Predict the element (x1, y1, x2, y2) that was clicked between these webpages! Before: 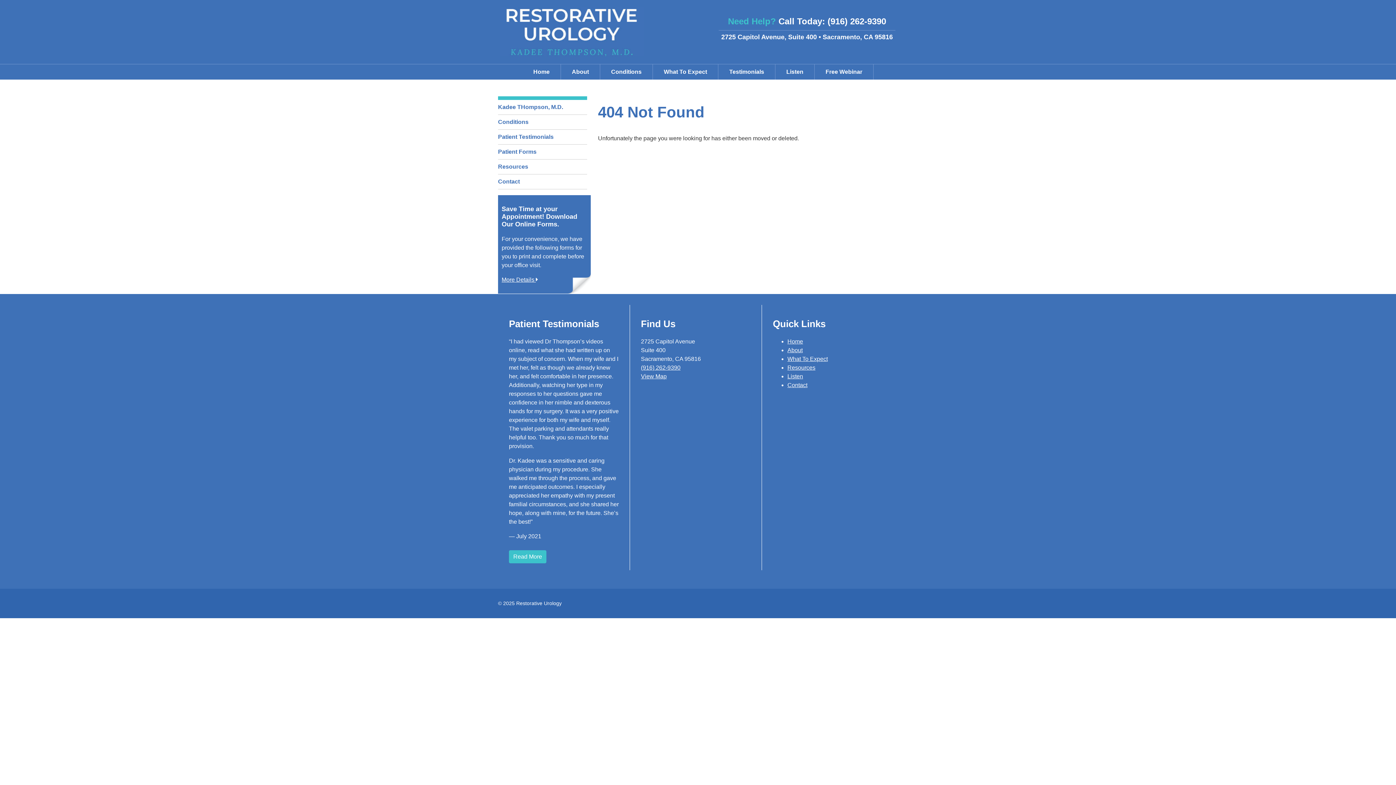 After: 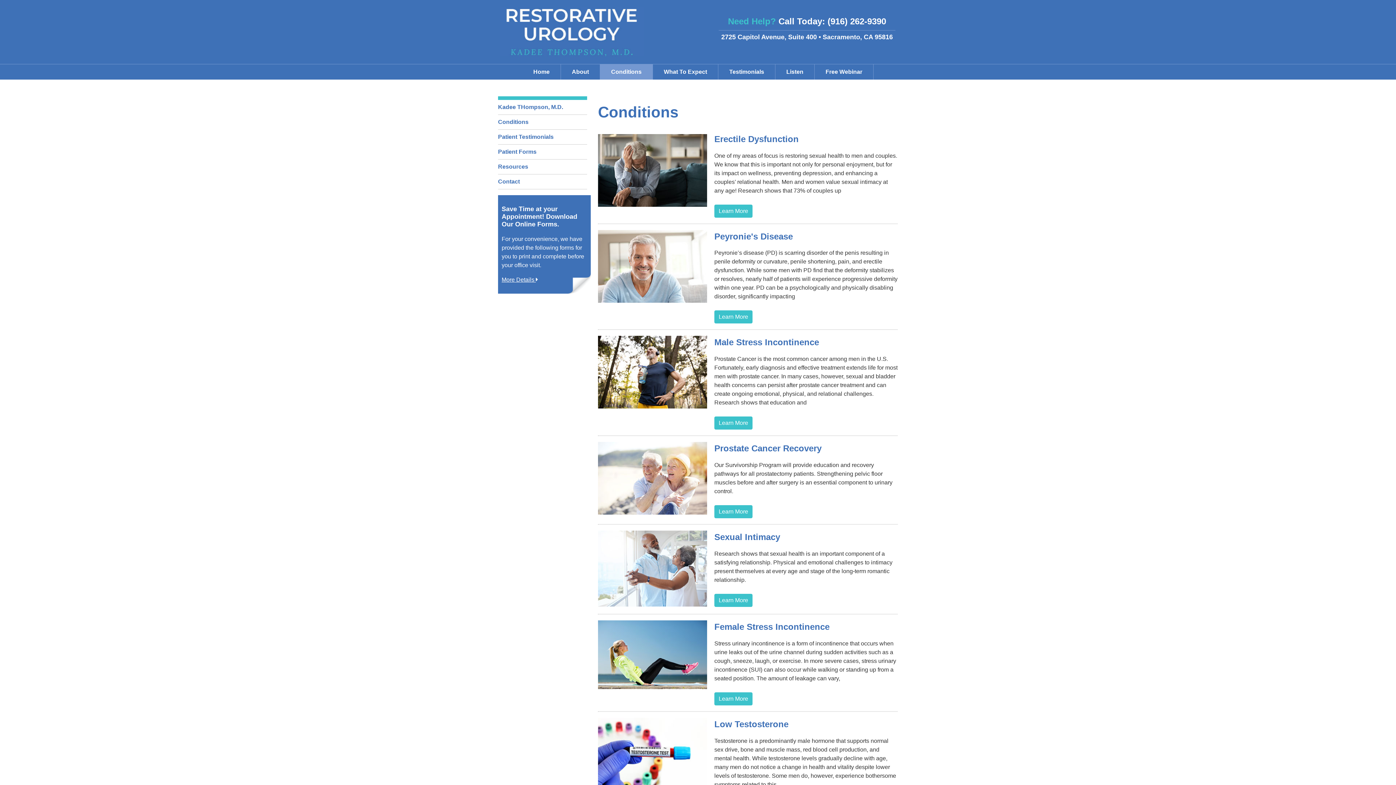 Action: label: Conditions bbox: (600, 64, 652, 79)